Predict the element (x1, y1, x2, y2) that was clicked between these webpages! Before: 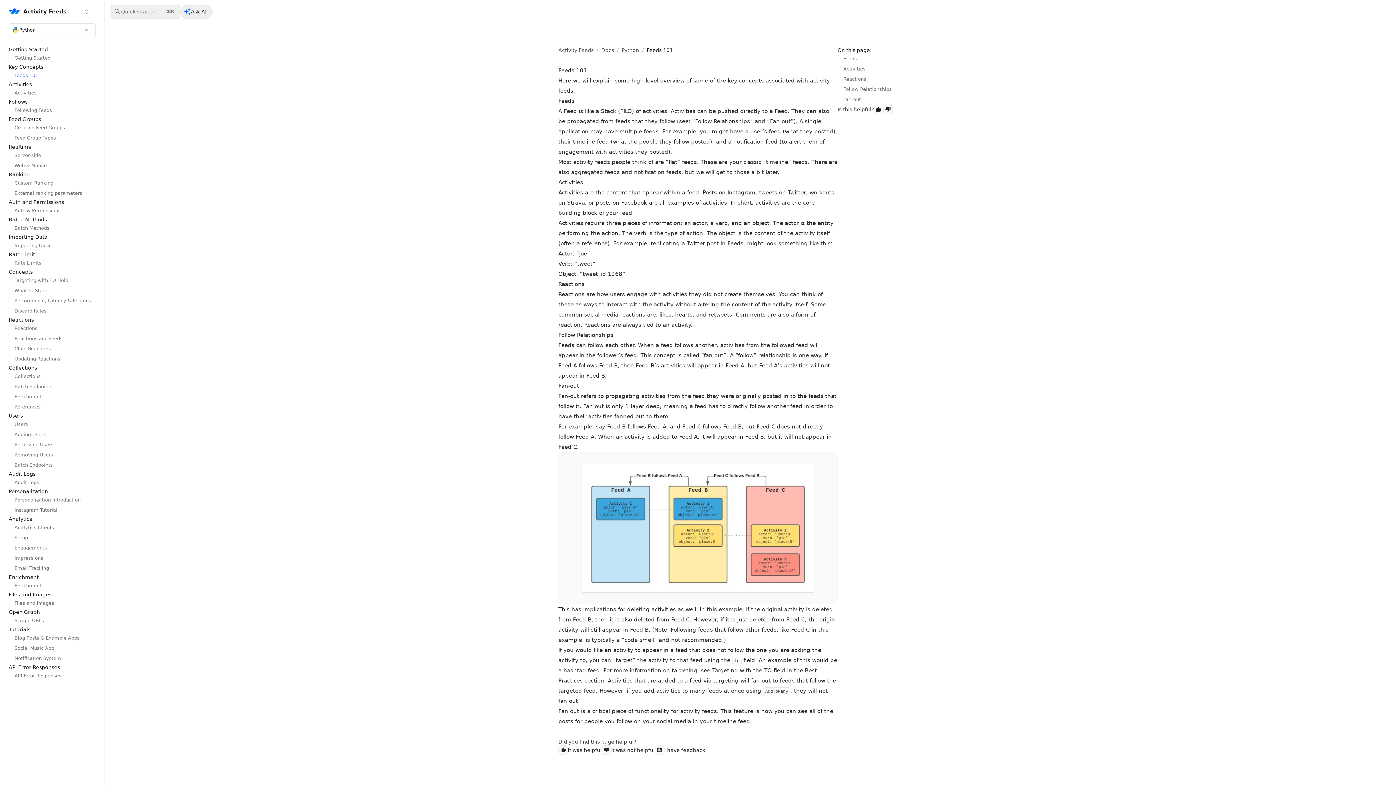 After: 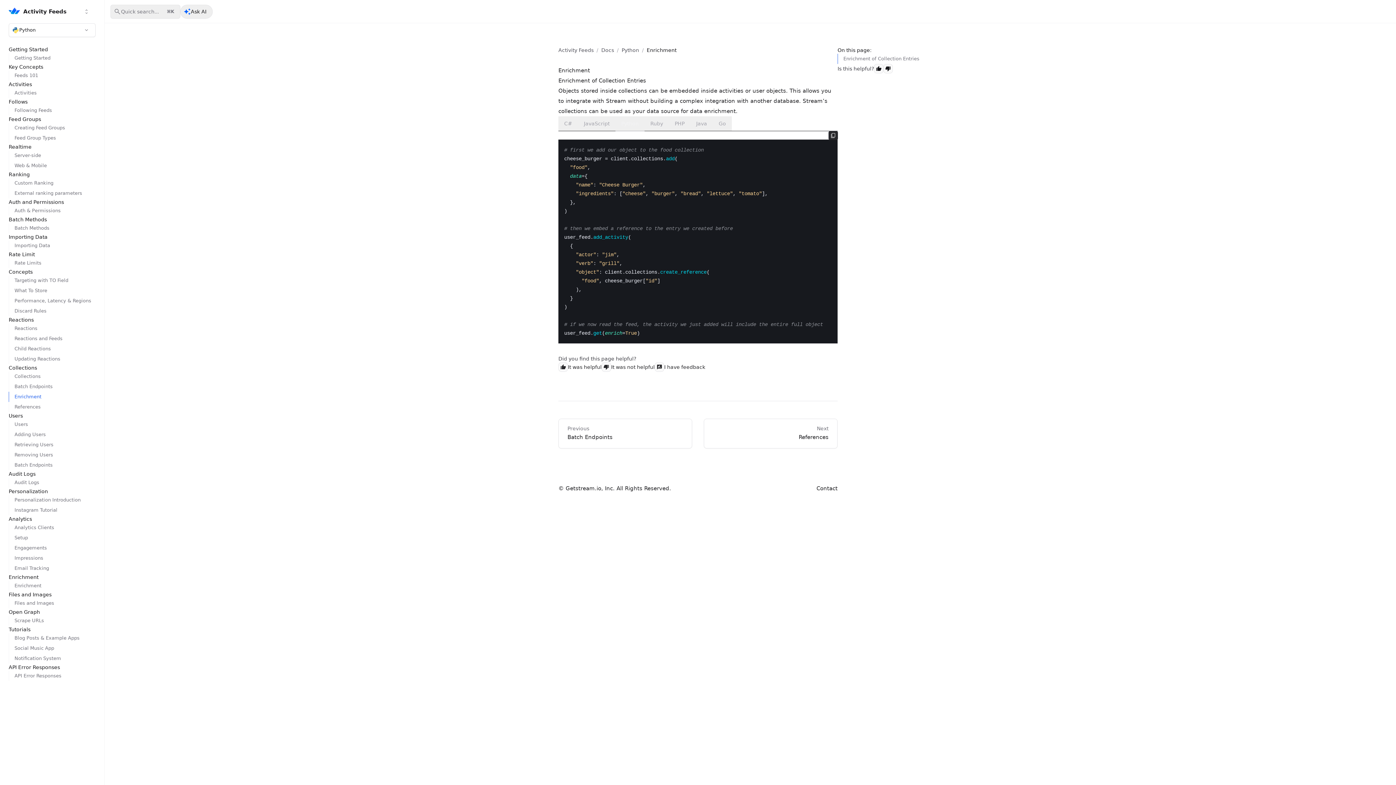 Action: label: Enrichment bbox: (8, 392, 95, 402)